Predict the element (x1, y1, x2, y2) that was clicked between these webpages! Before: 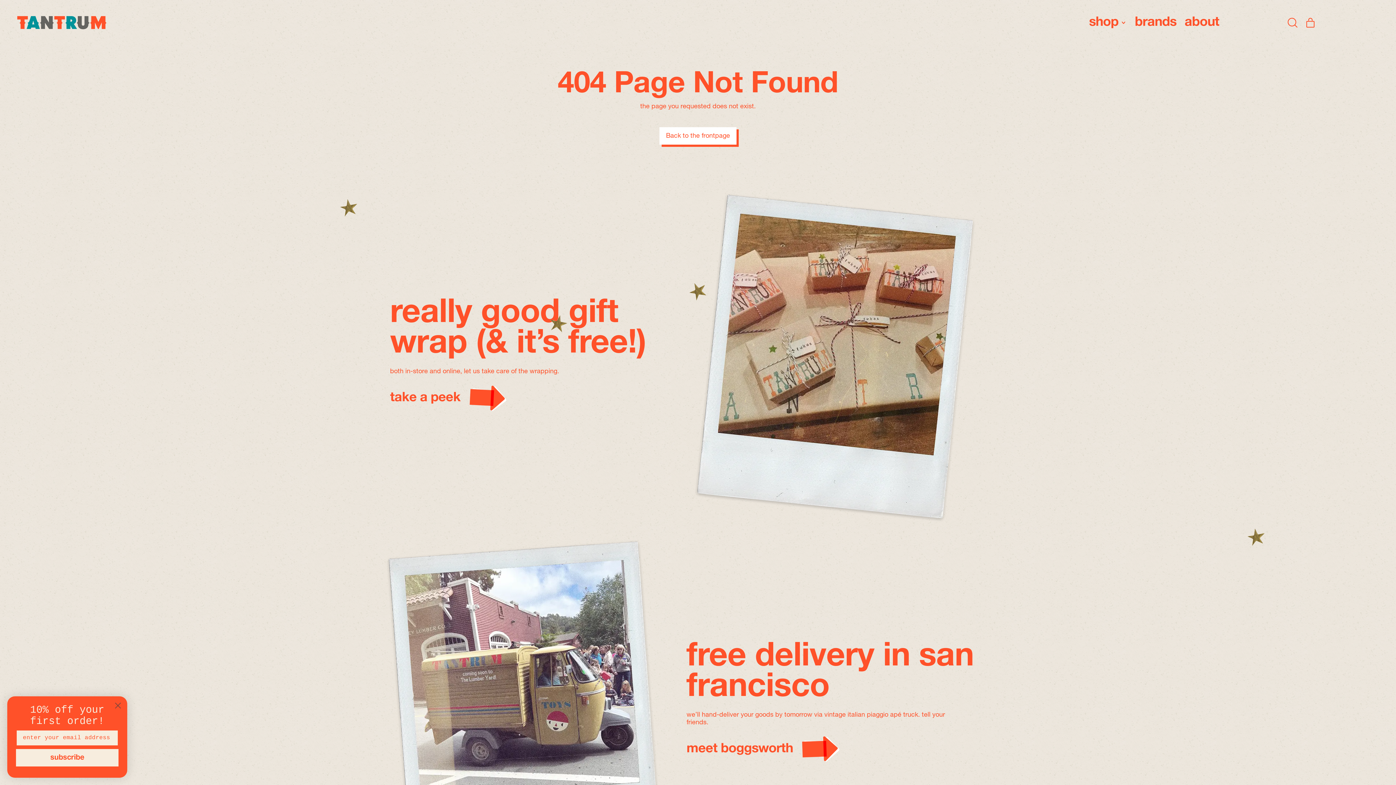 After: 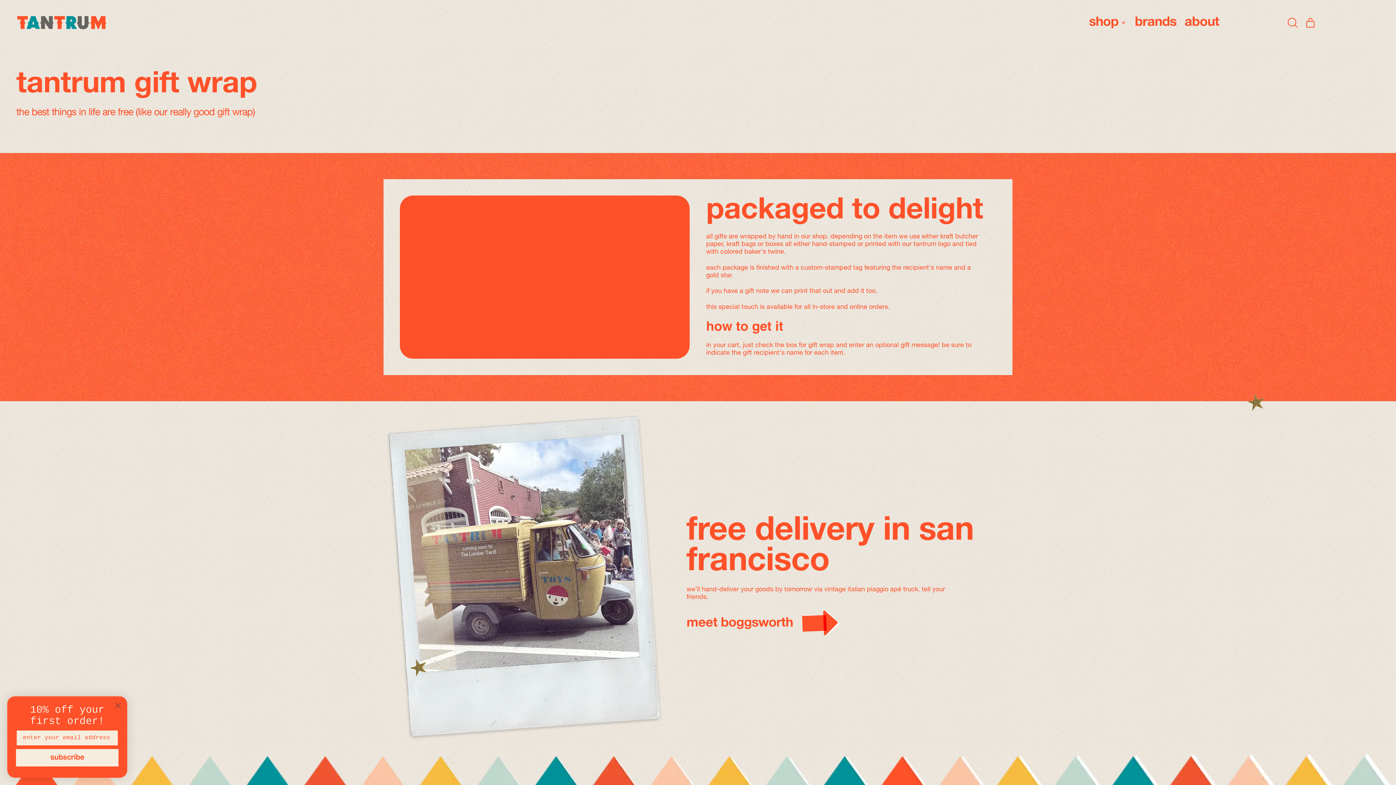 Action: bbox: (390, 383, 676, 412) label: take a peek